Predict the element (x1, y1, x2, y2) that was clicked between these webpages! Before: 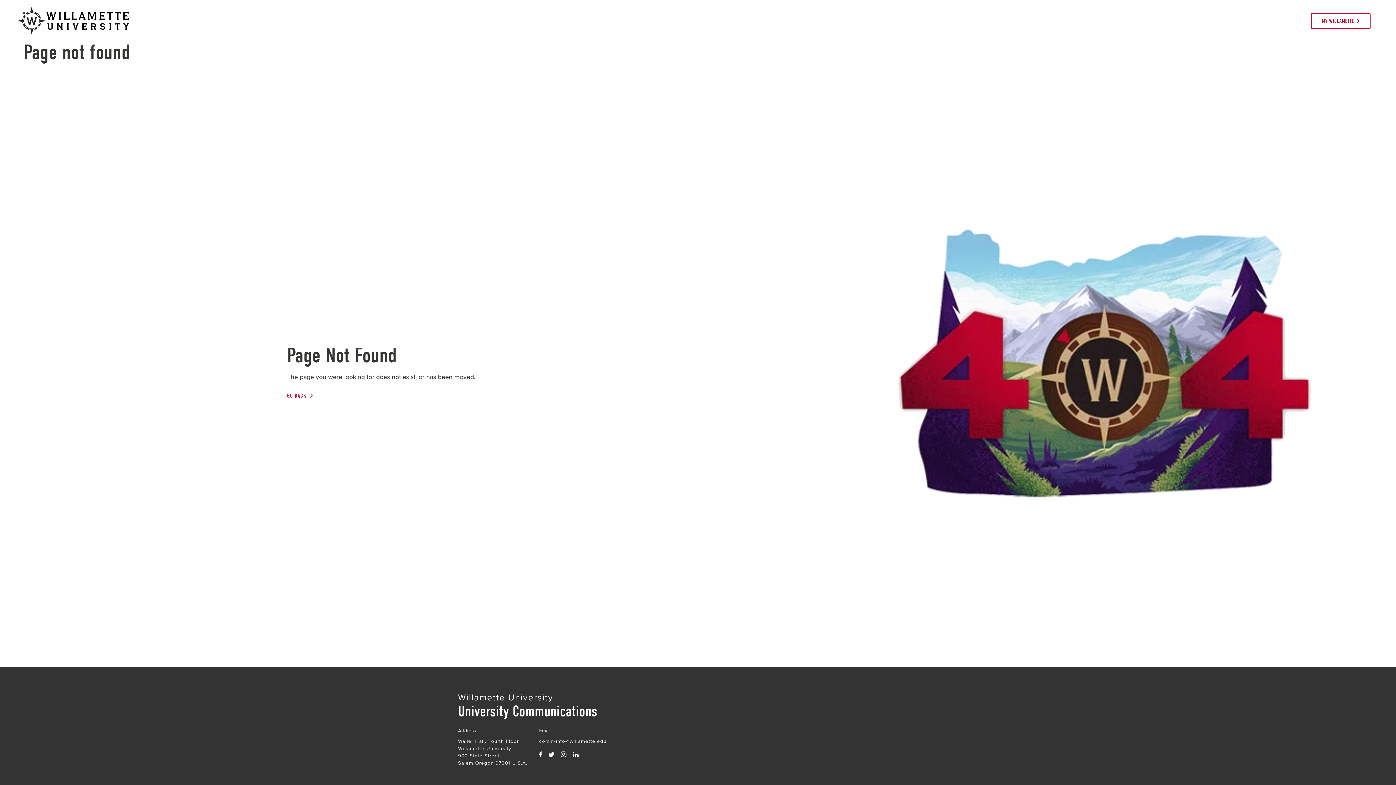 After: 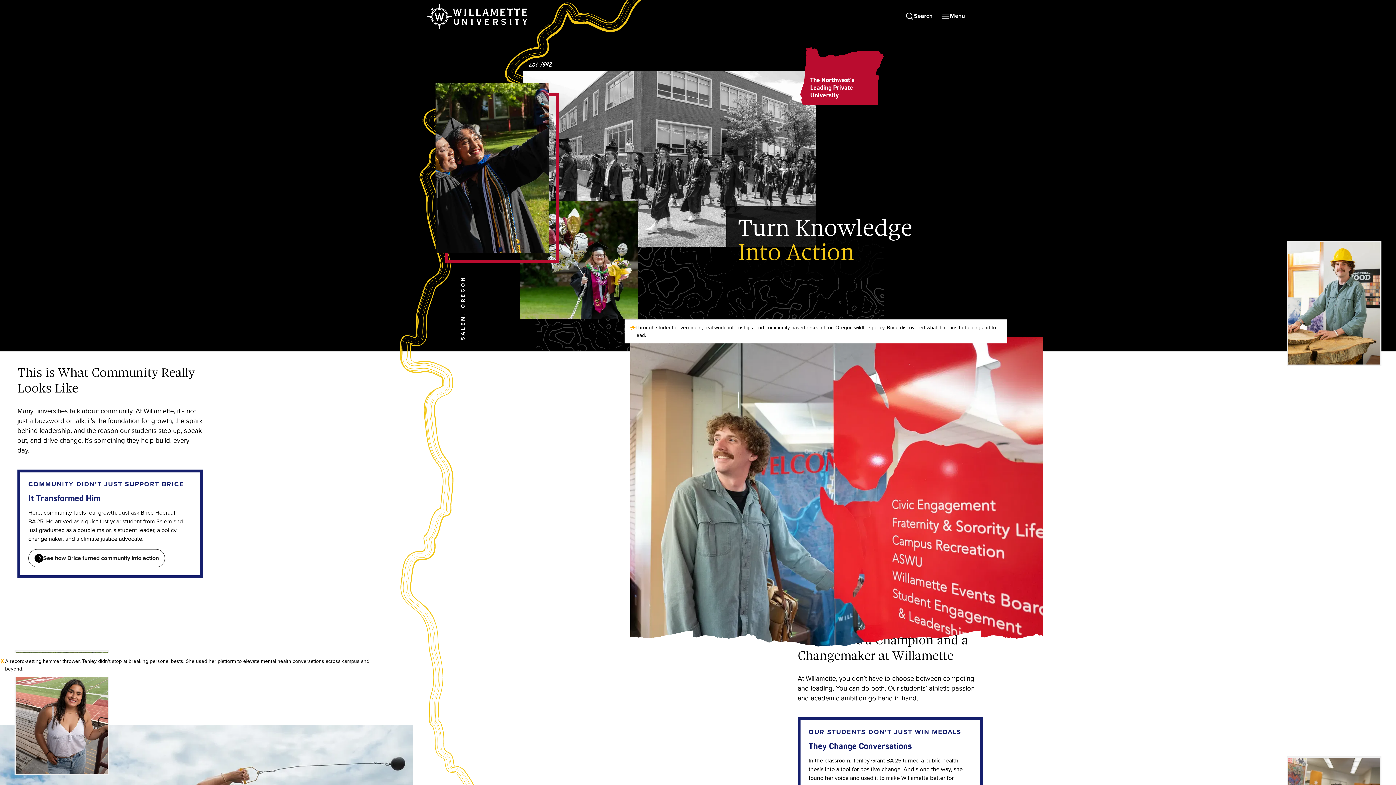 Action: bbox: (18, 7, 140, 34)